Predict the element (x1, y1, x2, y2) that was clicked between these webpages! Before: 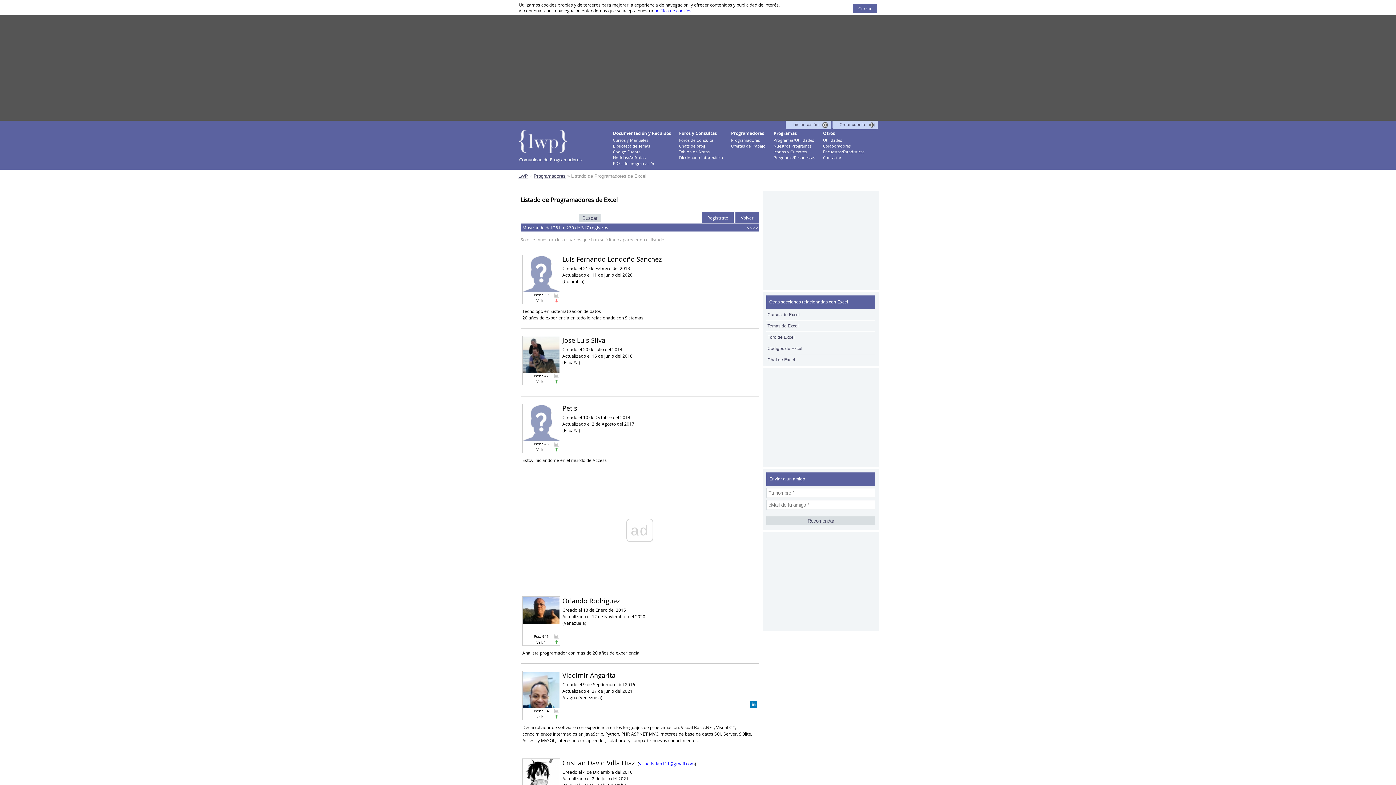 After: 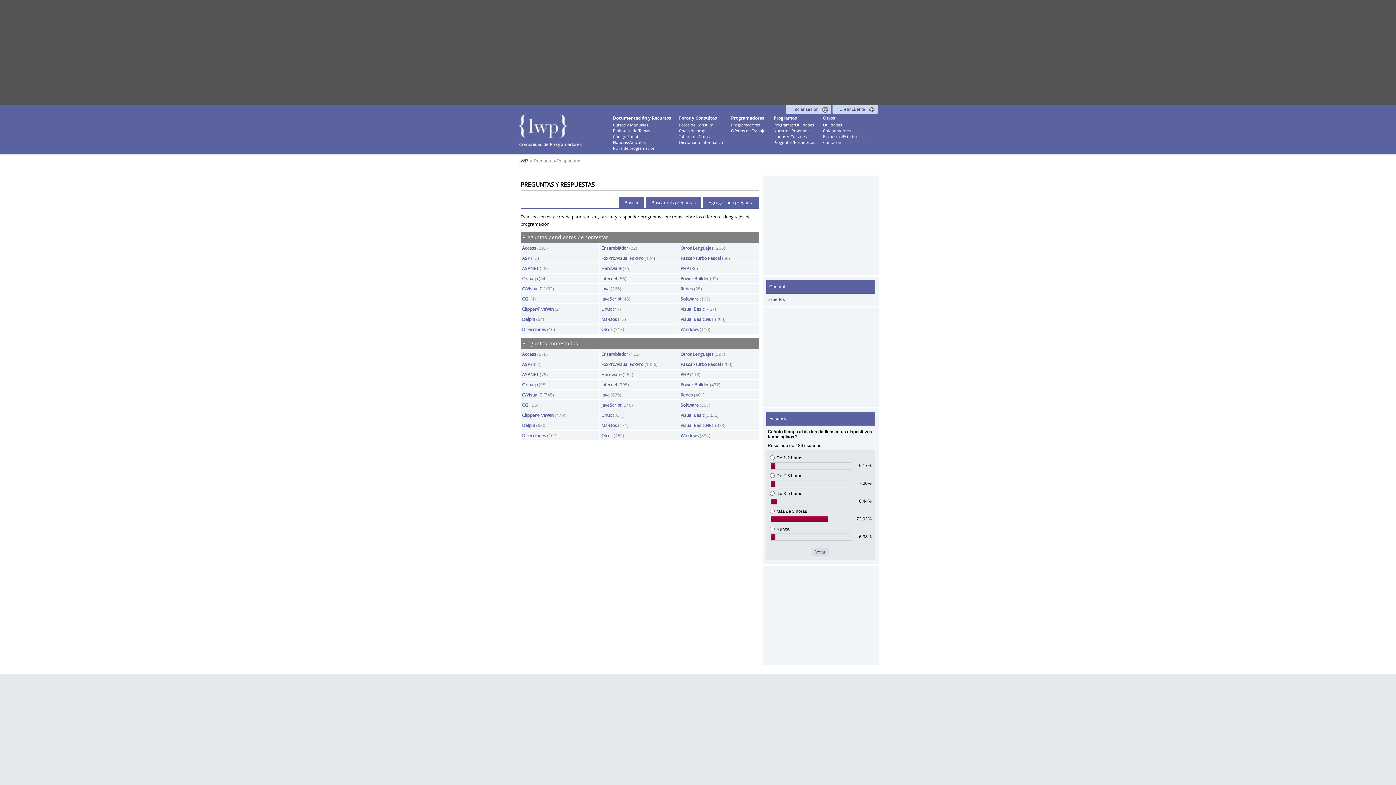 Action: bbox: (773, 154, 815, 160) label: Preguntas/Respuestas